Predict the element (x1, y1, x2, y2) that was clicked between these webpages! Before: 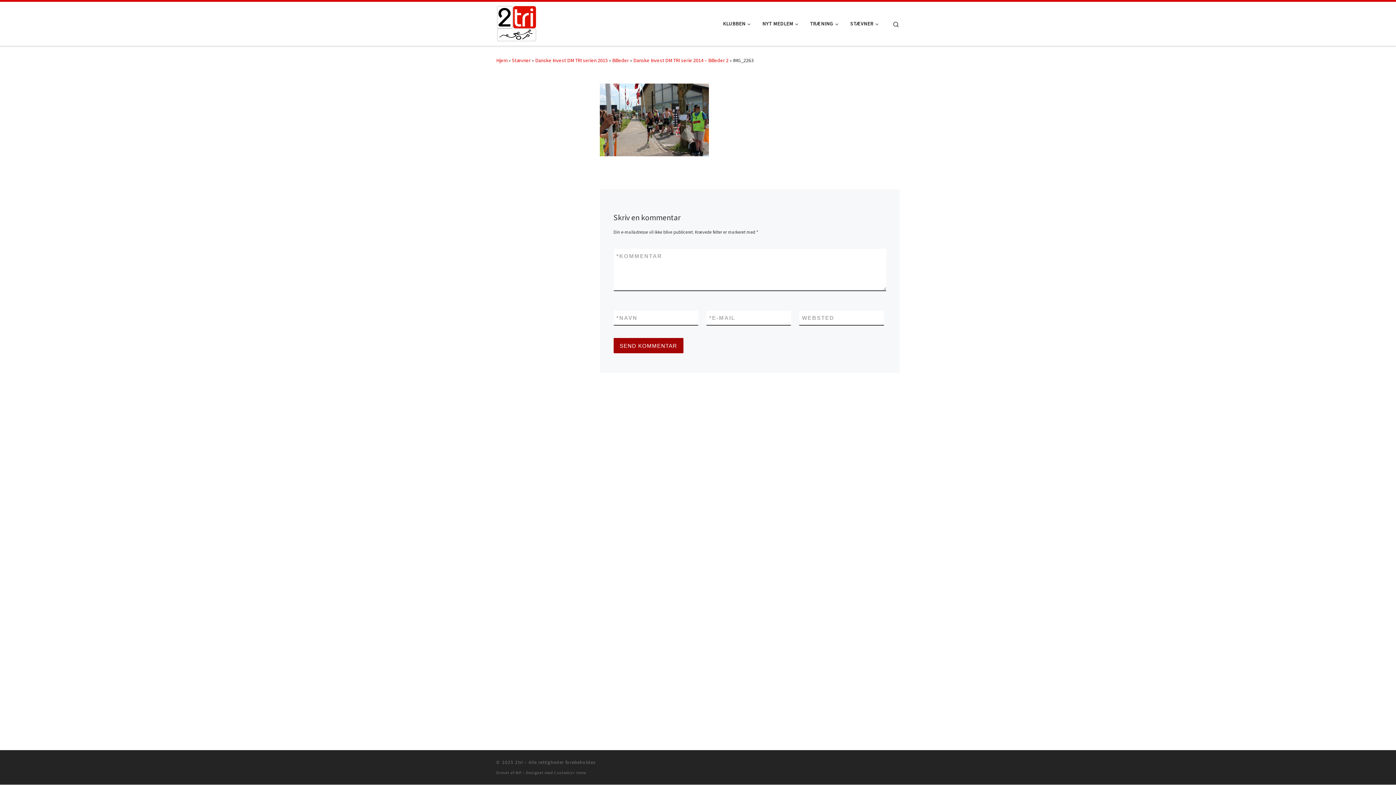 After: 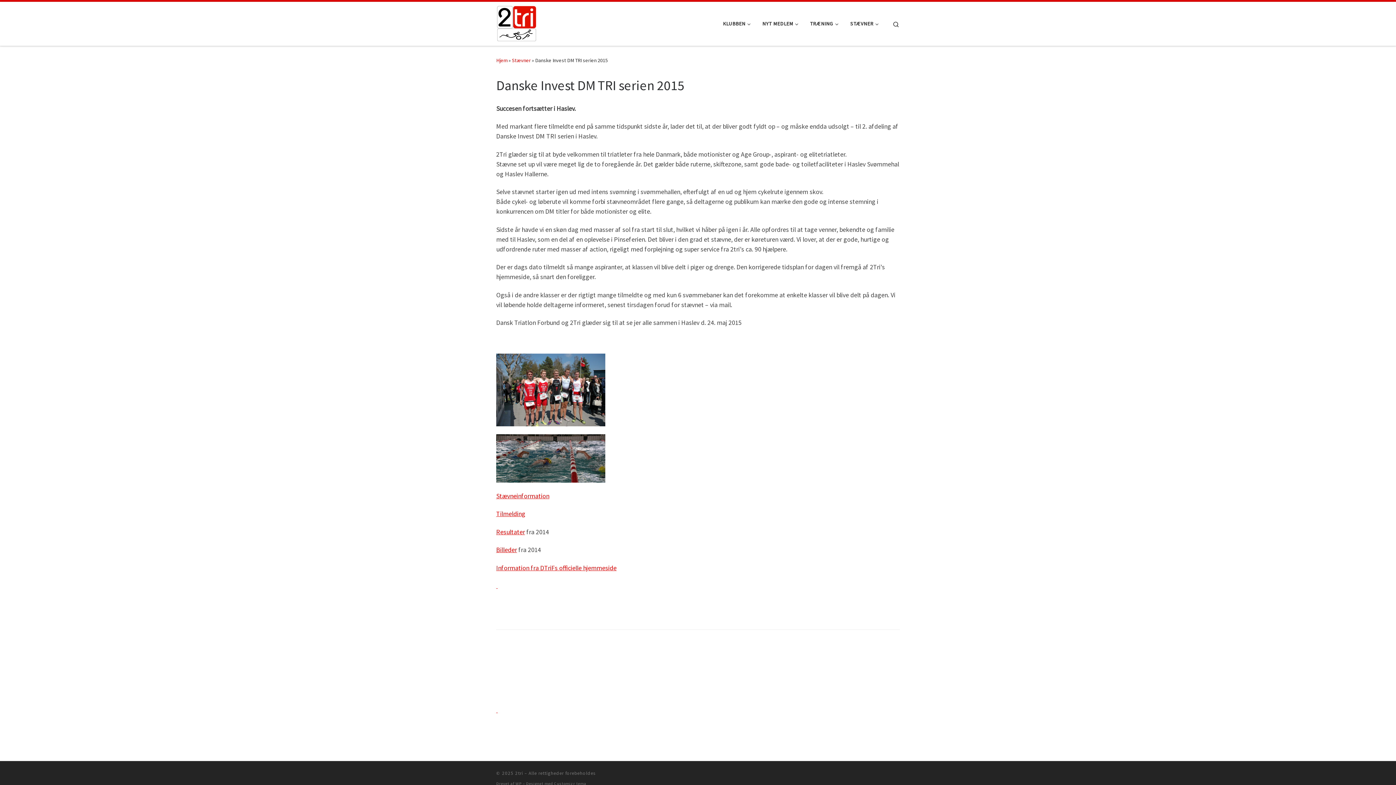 Action: label: Danske Invest DM TRI serien 2015 bbox: (535, 57, 608, 63)